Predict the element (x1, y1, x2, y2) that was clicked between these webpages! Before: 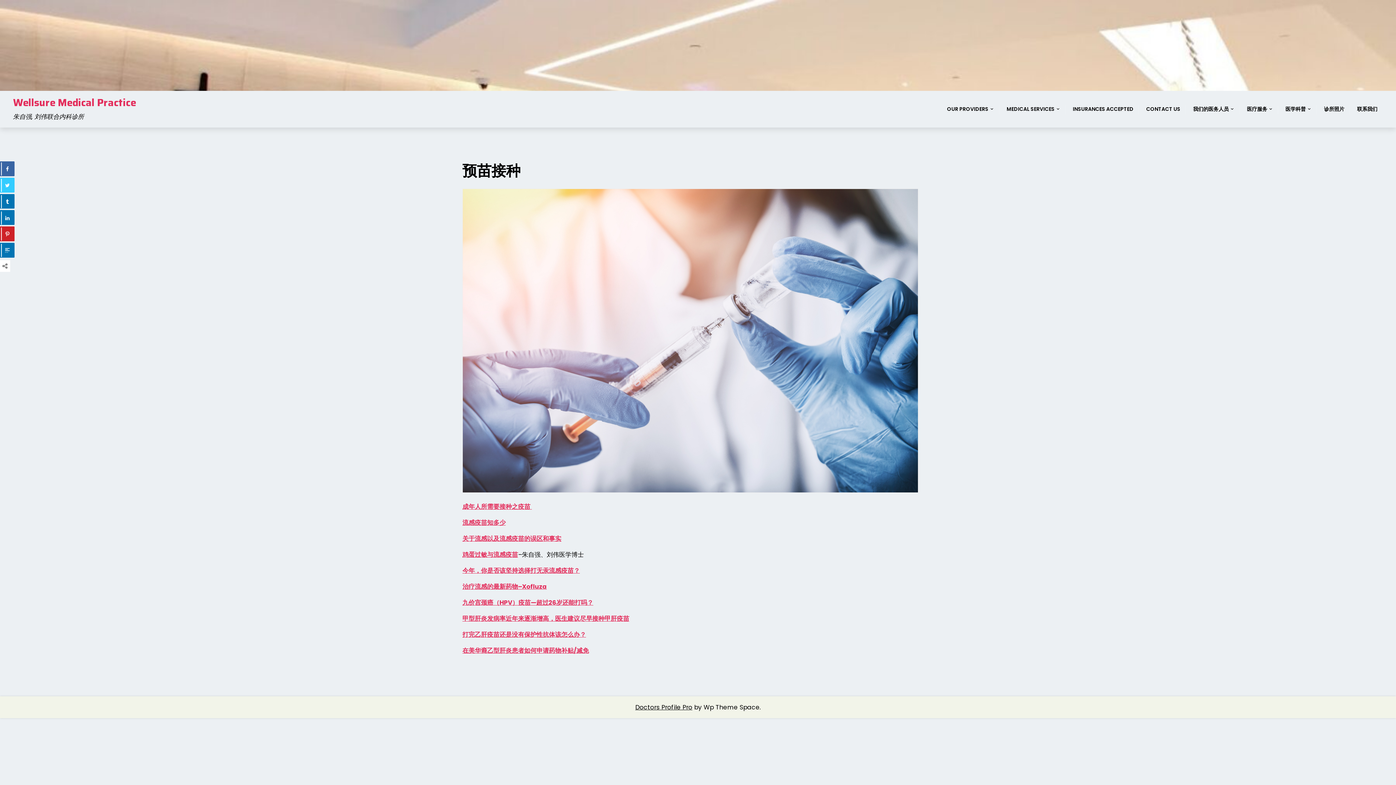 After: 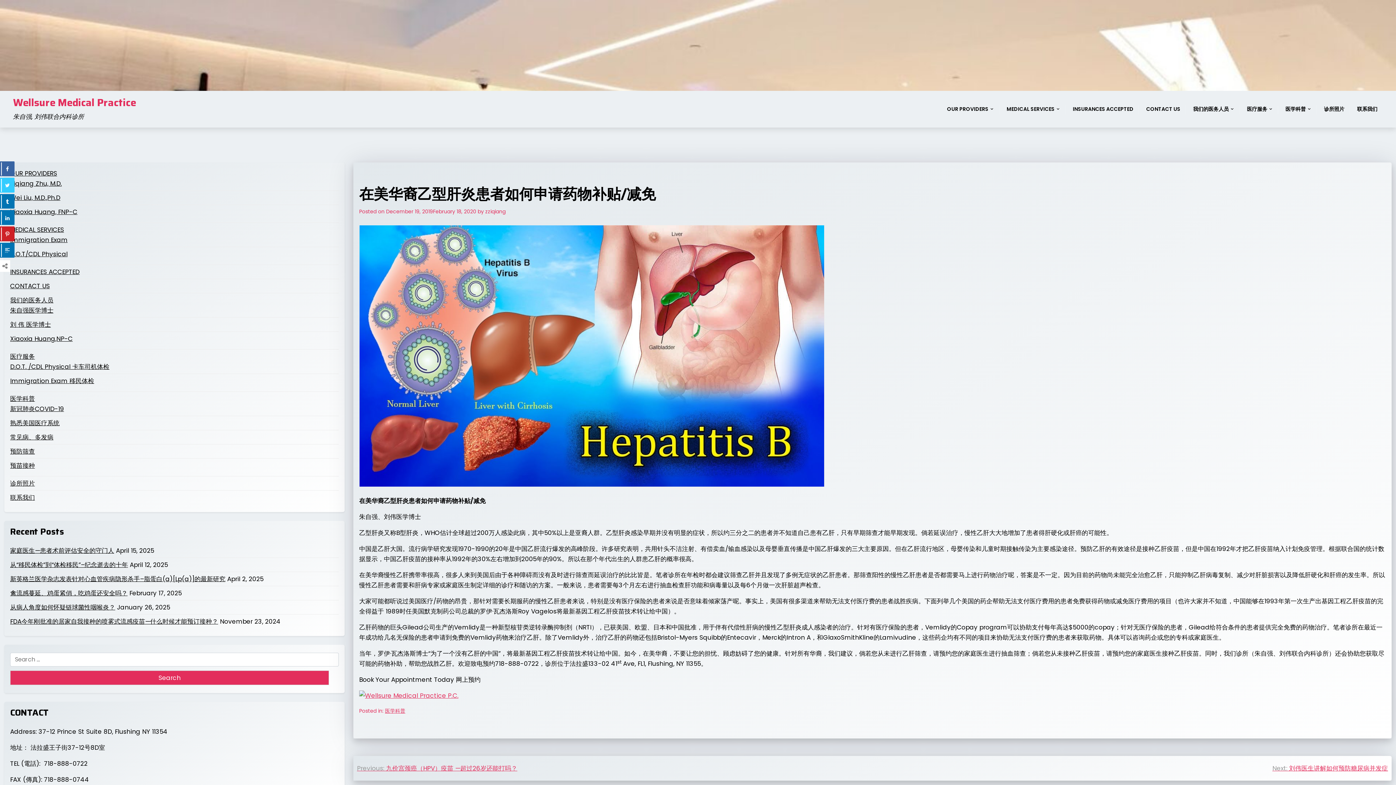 Action: label: 在美华裔乙型肝炎患者如何申请药物补贴/减免 bbox: (462, 645, 589, 655)